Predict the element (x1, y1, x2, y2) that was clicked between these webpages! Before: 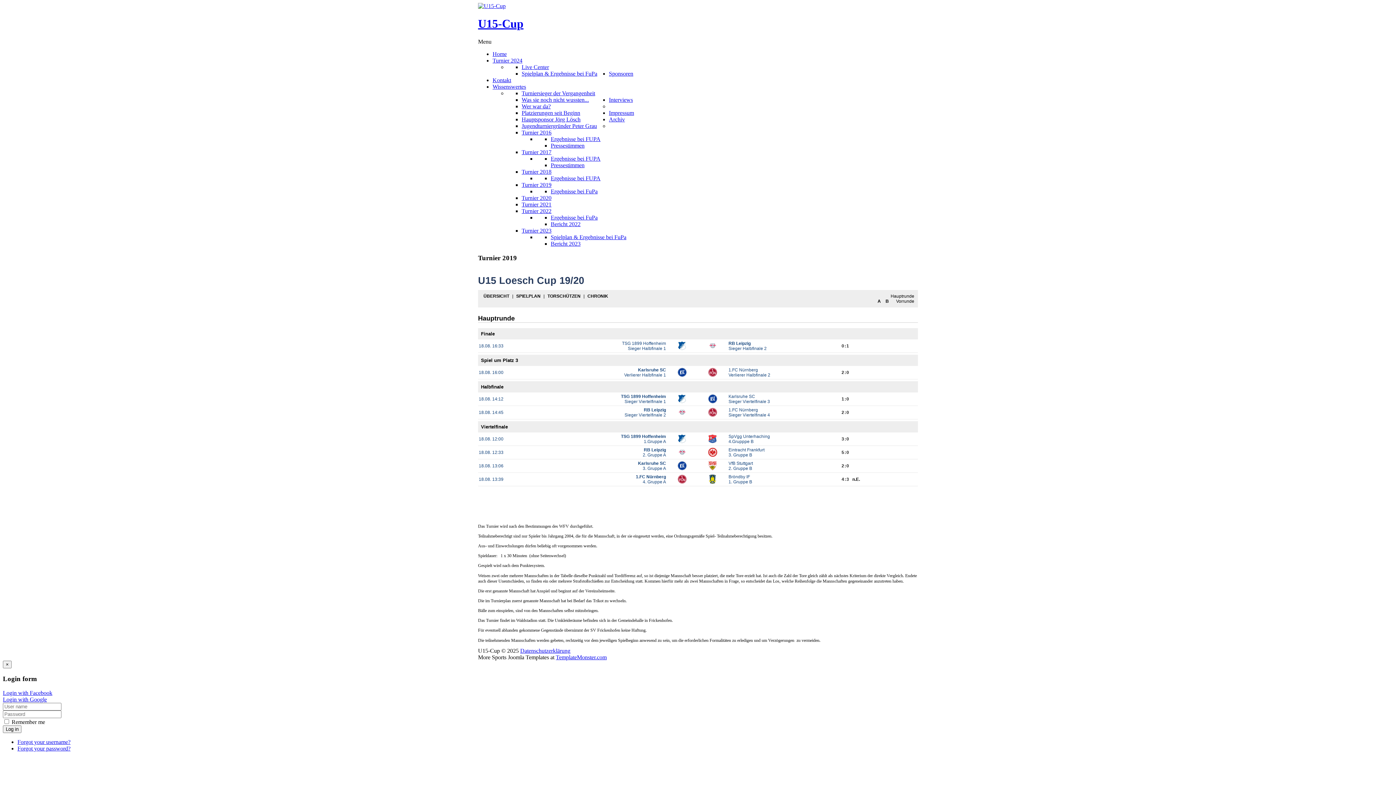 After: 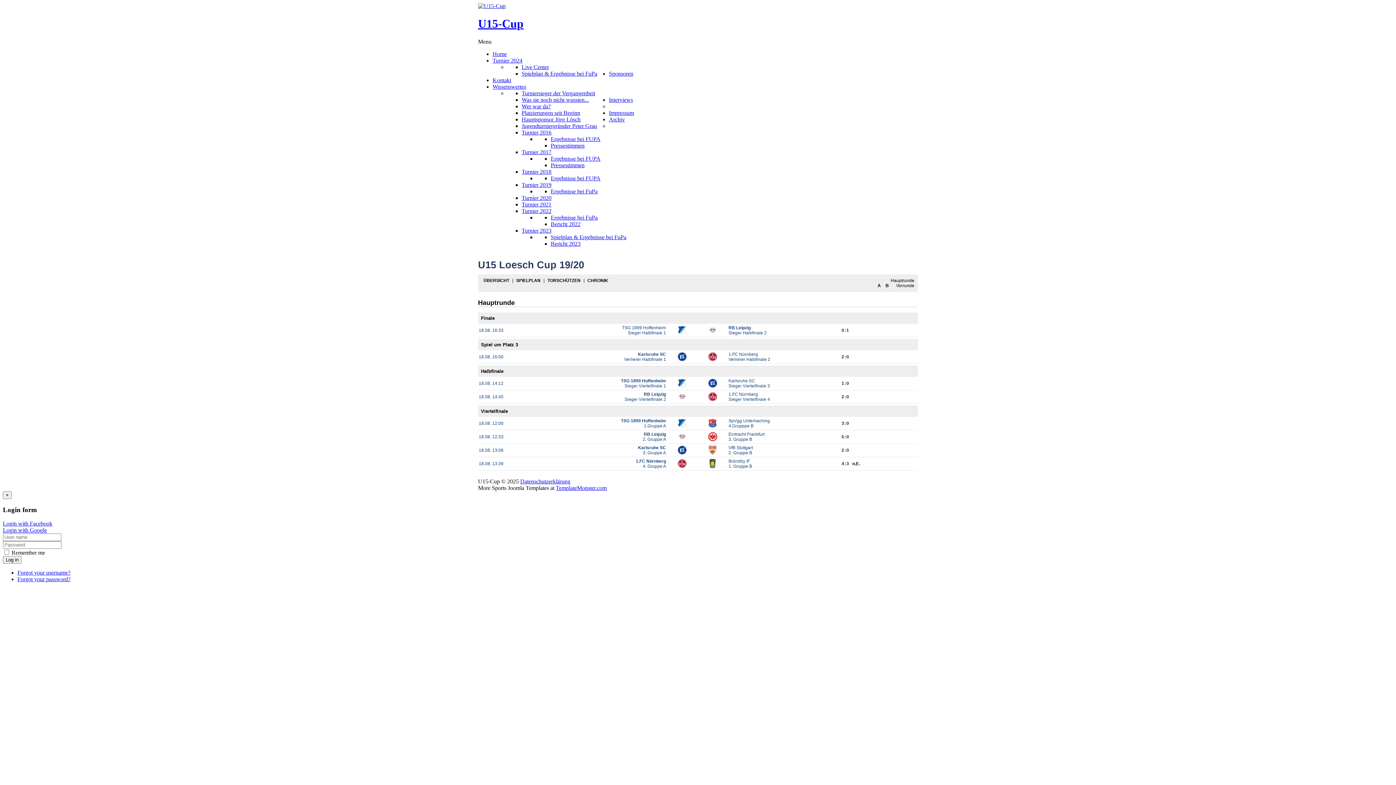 Action: bbox: (550, 188, 597, 194) label: Ergebnisse bei FuPa